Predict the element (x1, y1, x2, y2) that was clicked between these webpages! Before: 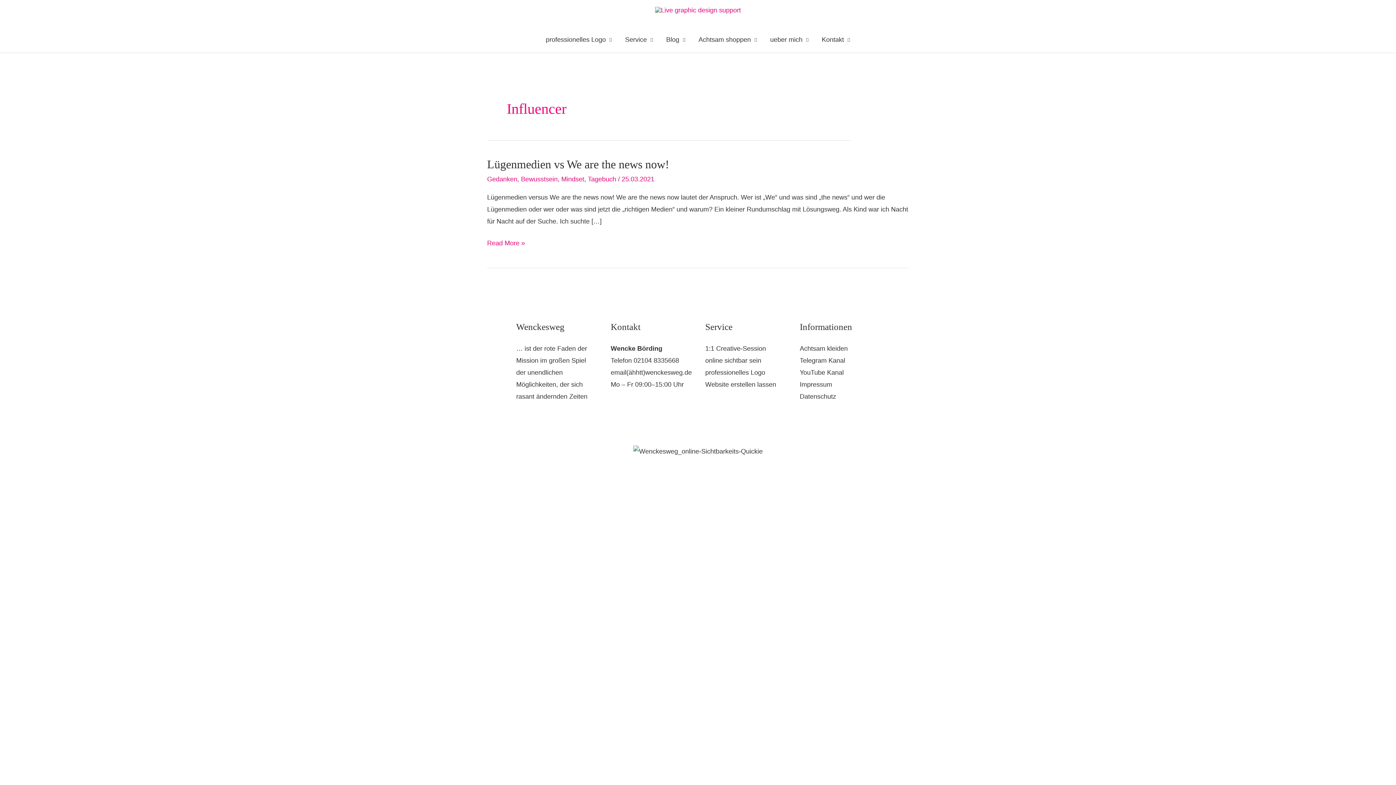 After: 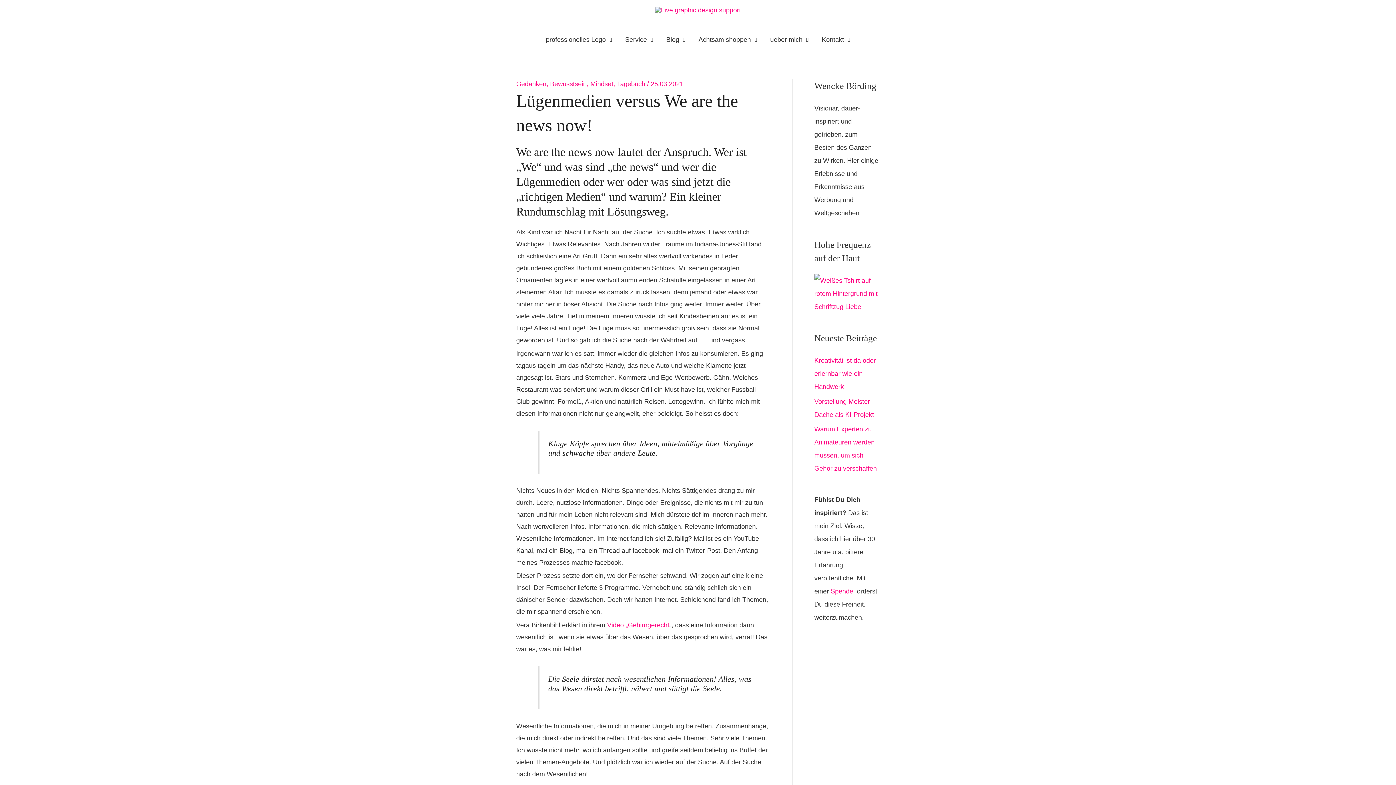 Action: bbox: (487, 157, 669, 171) label: Lügenmedien vs We are the news now!